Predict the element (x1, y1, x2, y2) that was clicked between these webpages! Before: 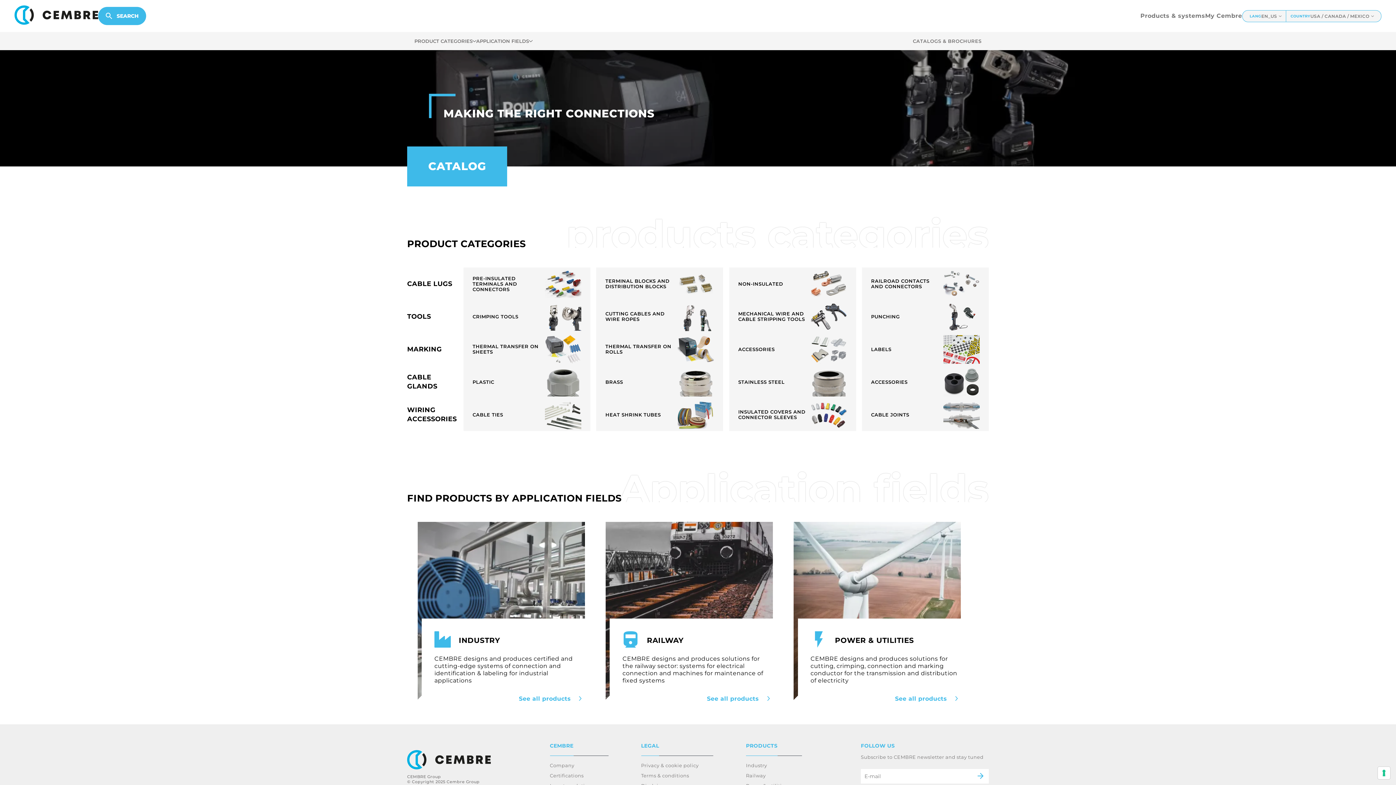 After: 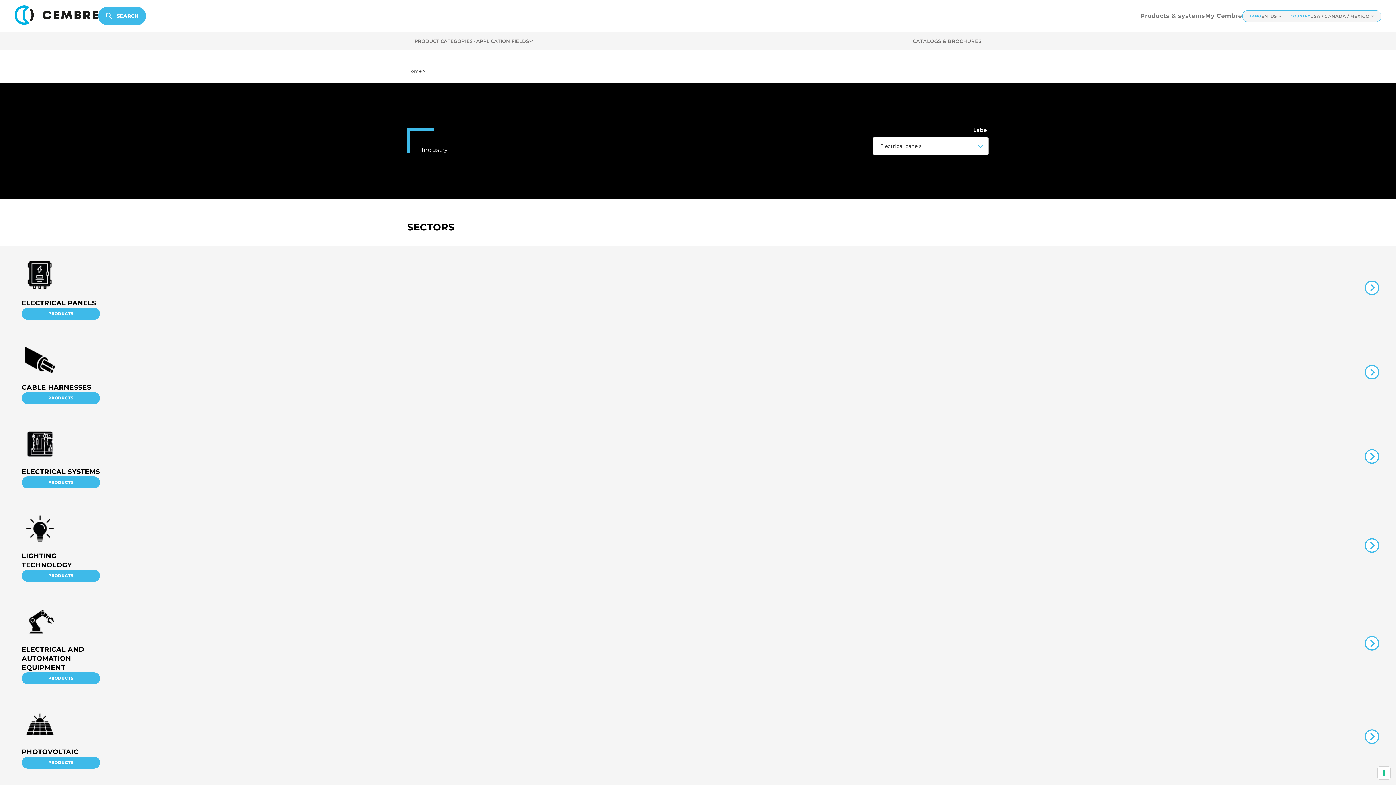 Action: bbox: (746, 763, 767, 768) label: Industry